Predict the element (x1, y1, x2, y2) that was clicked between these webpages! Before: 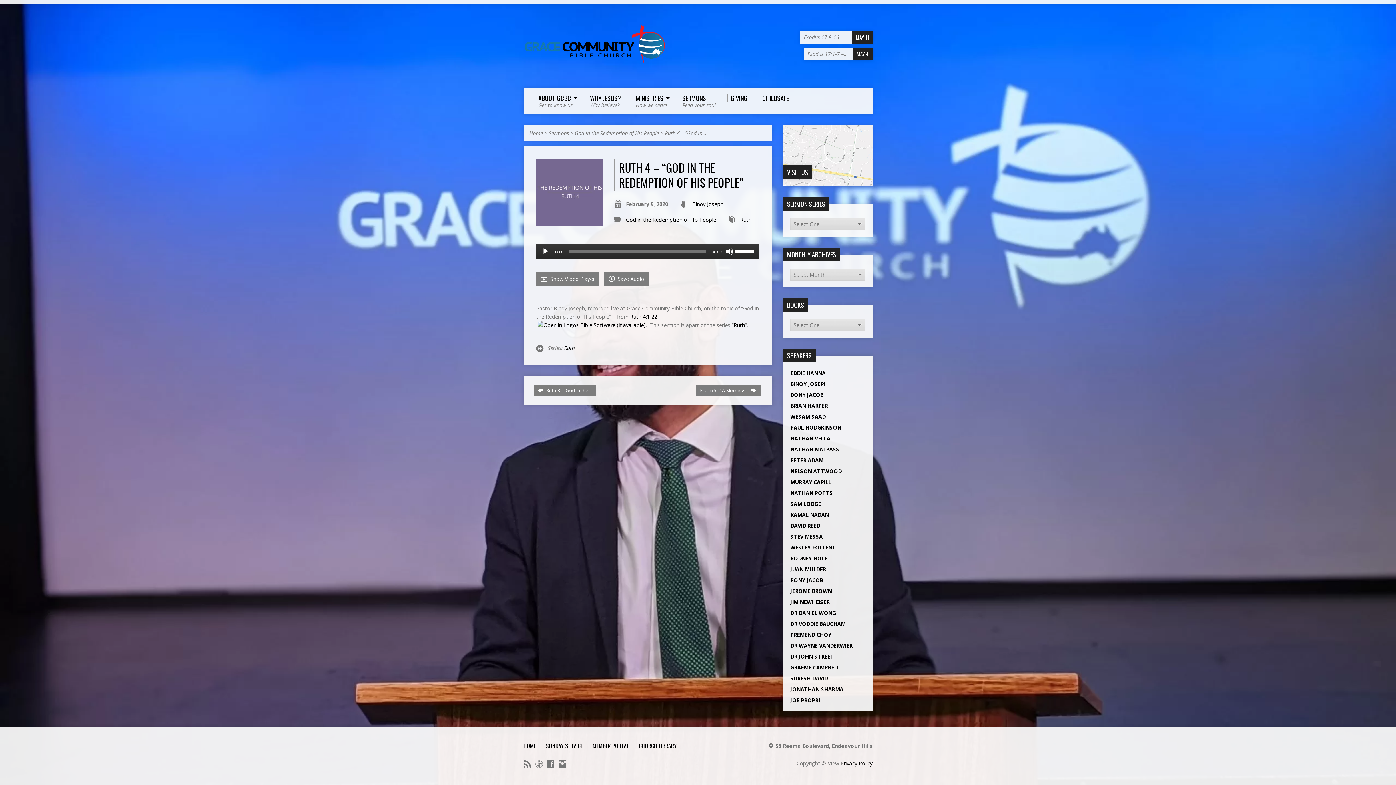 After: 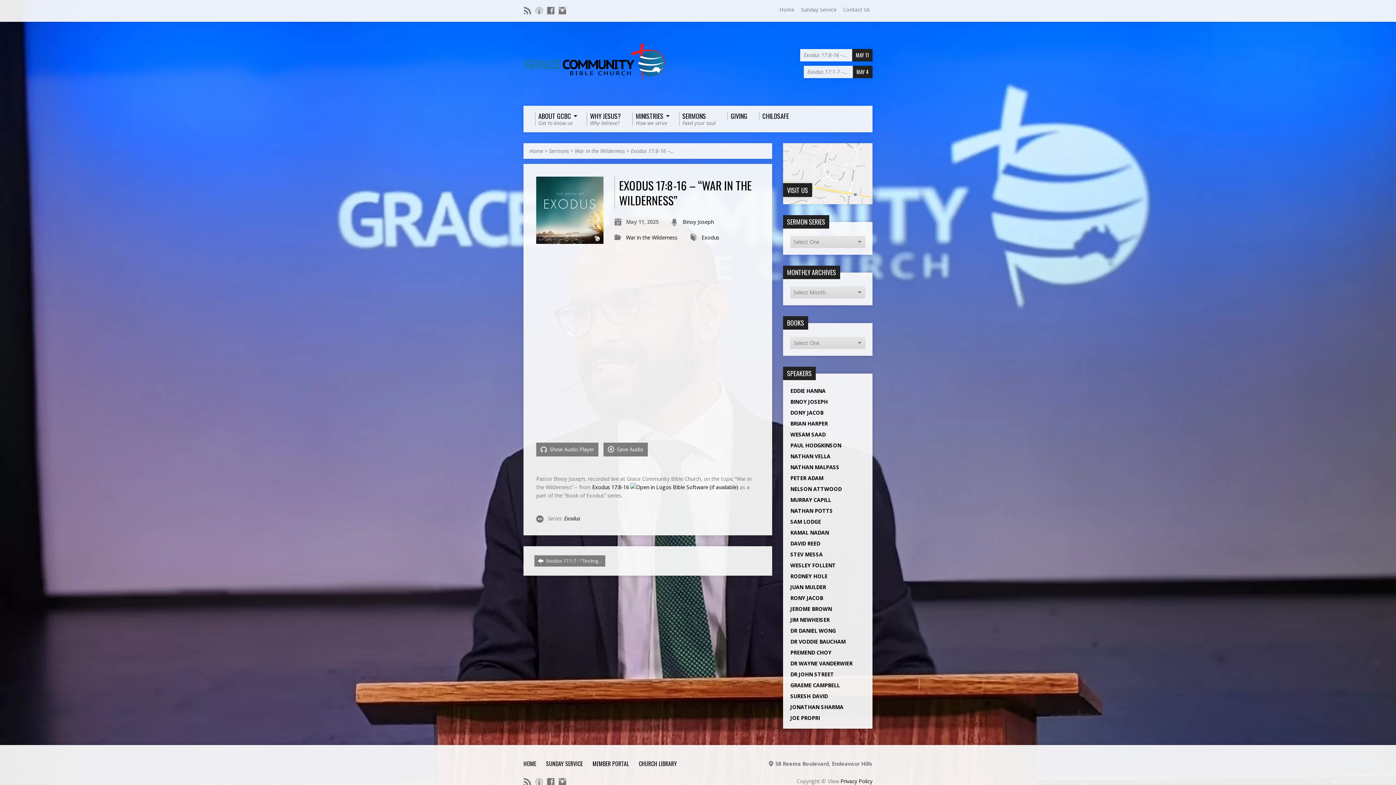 Action: label: Exodus 17:8-16 –… MAY 11 bbox: (800, 31, 872, 43)